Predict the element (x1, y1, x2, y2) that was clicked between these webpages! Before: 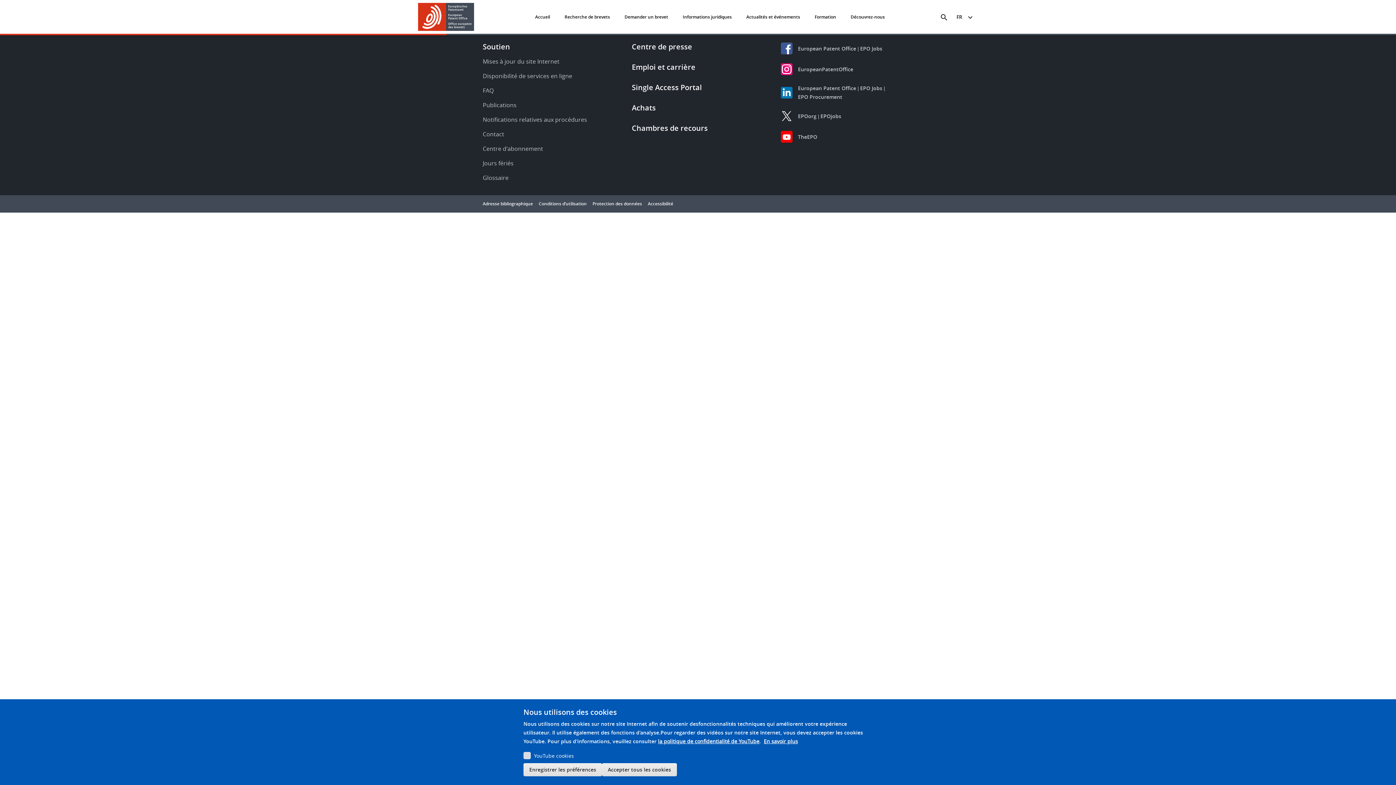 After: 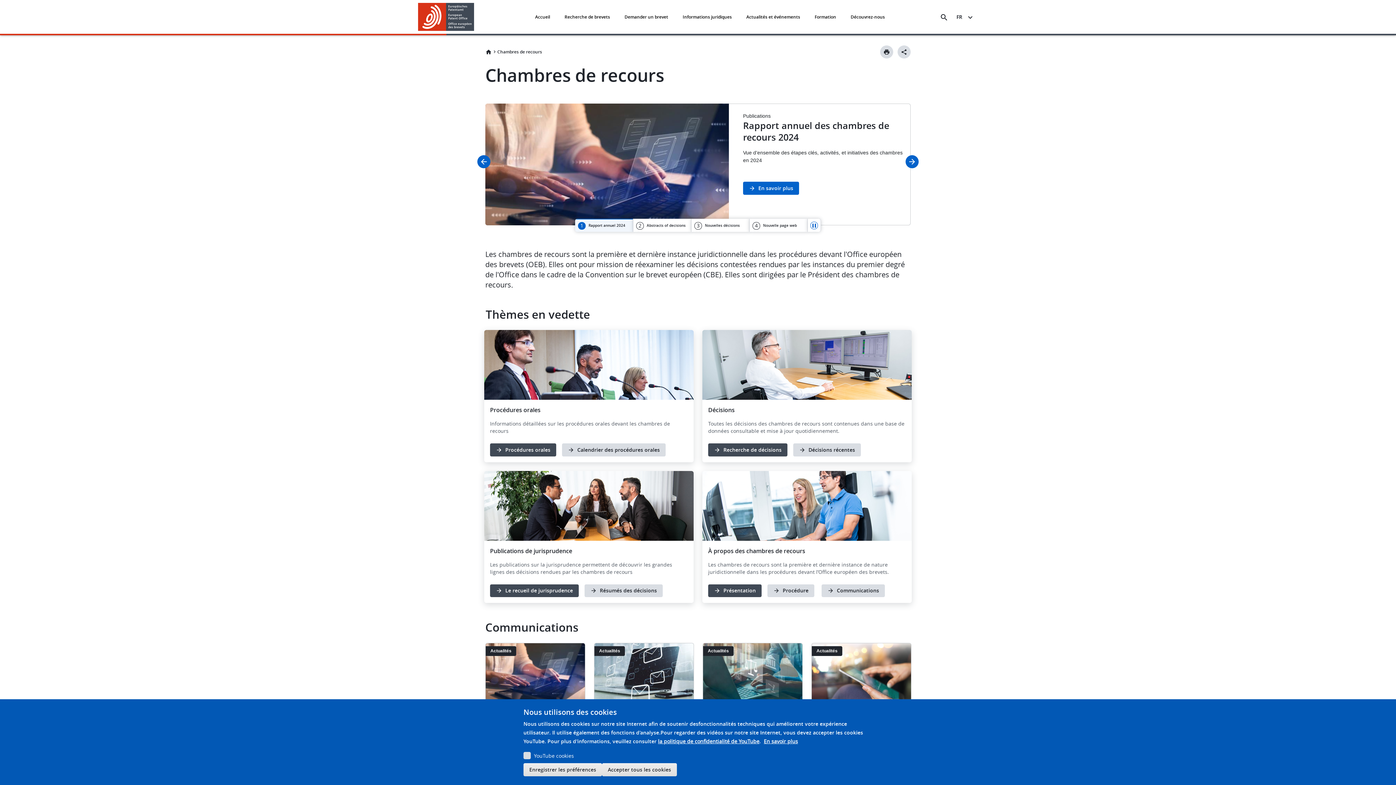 Action: bbox: (629, 121, 767, 135) label: Chambres de recours